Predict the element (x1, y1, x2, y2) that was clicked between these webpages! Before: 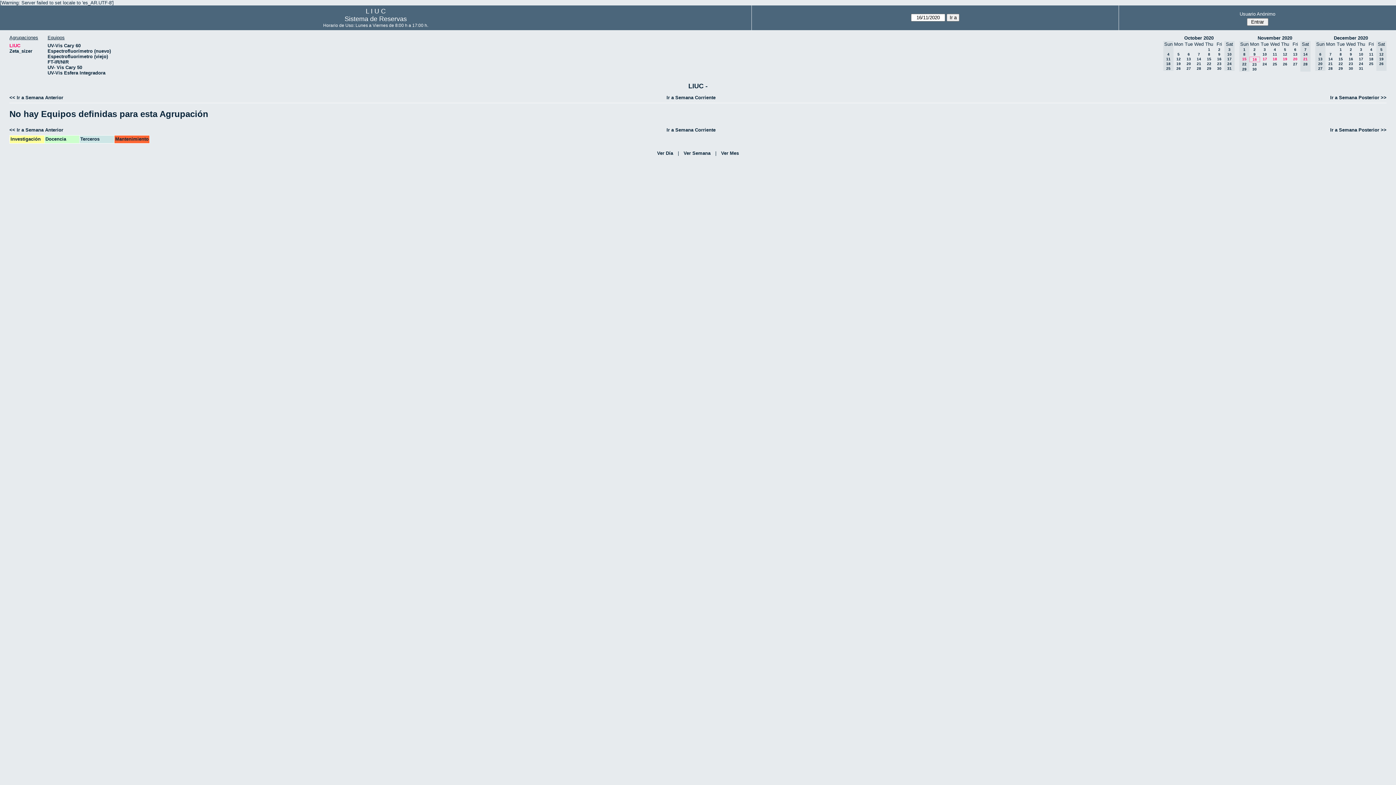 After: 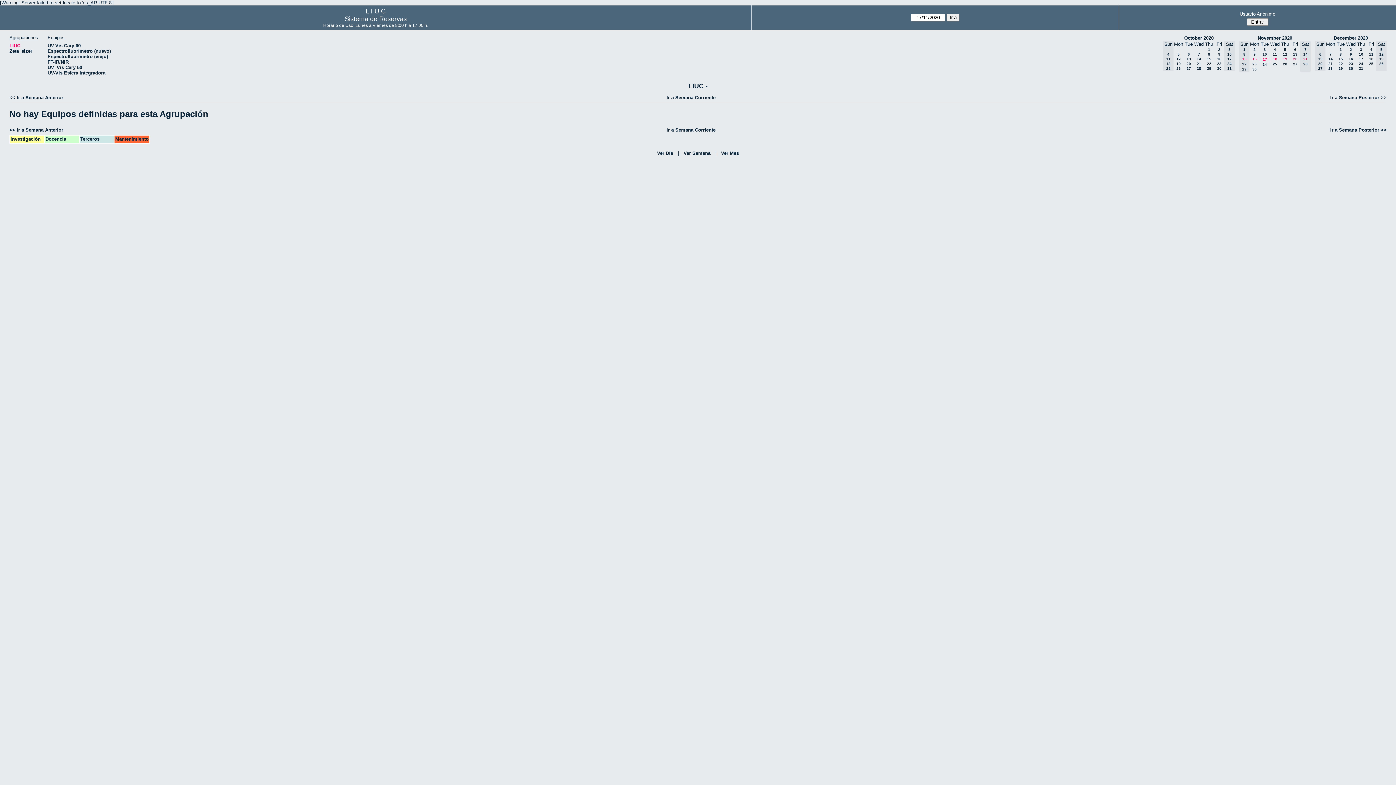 Action: label: 17 bbox: (1263, 57, 1267, 61)